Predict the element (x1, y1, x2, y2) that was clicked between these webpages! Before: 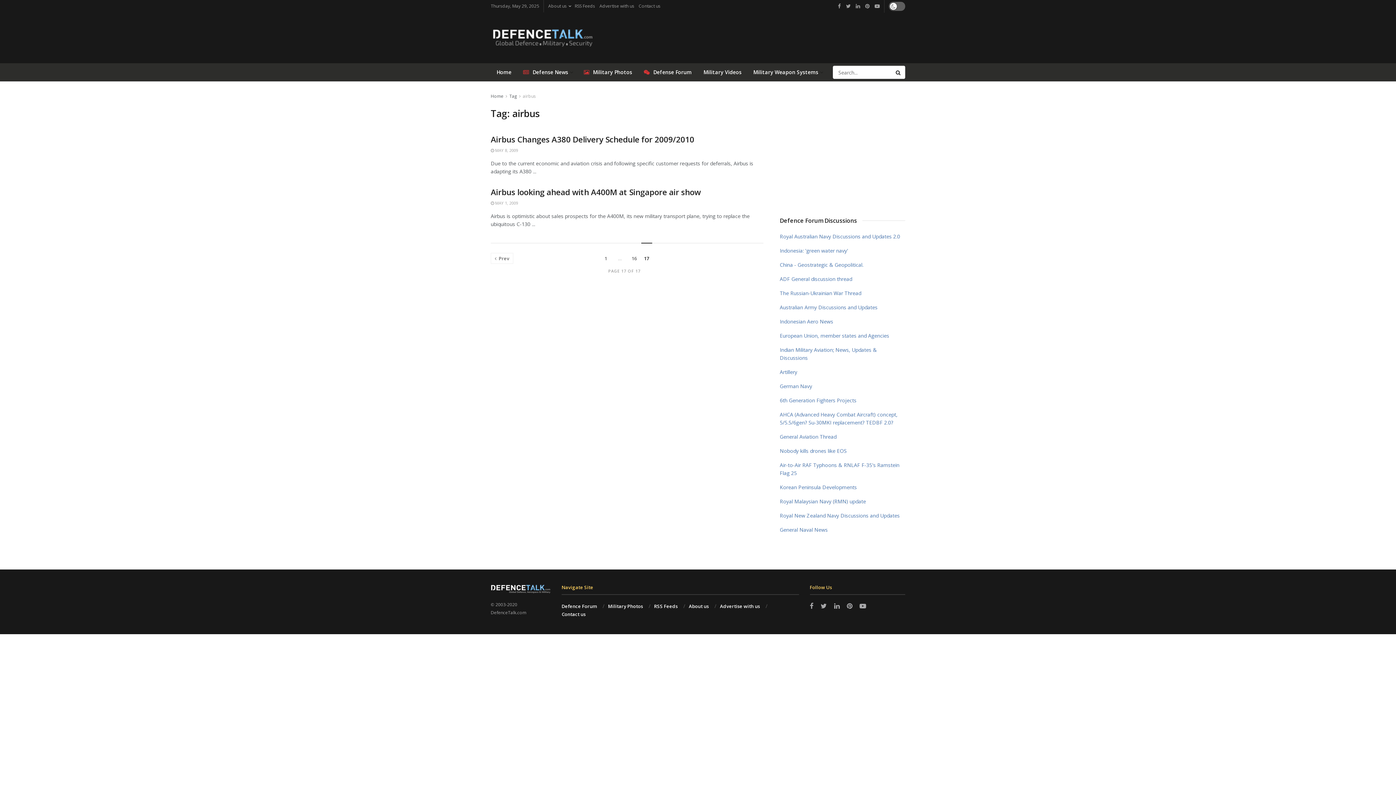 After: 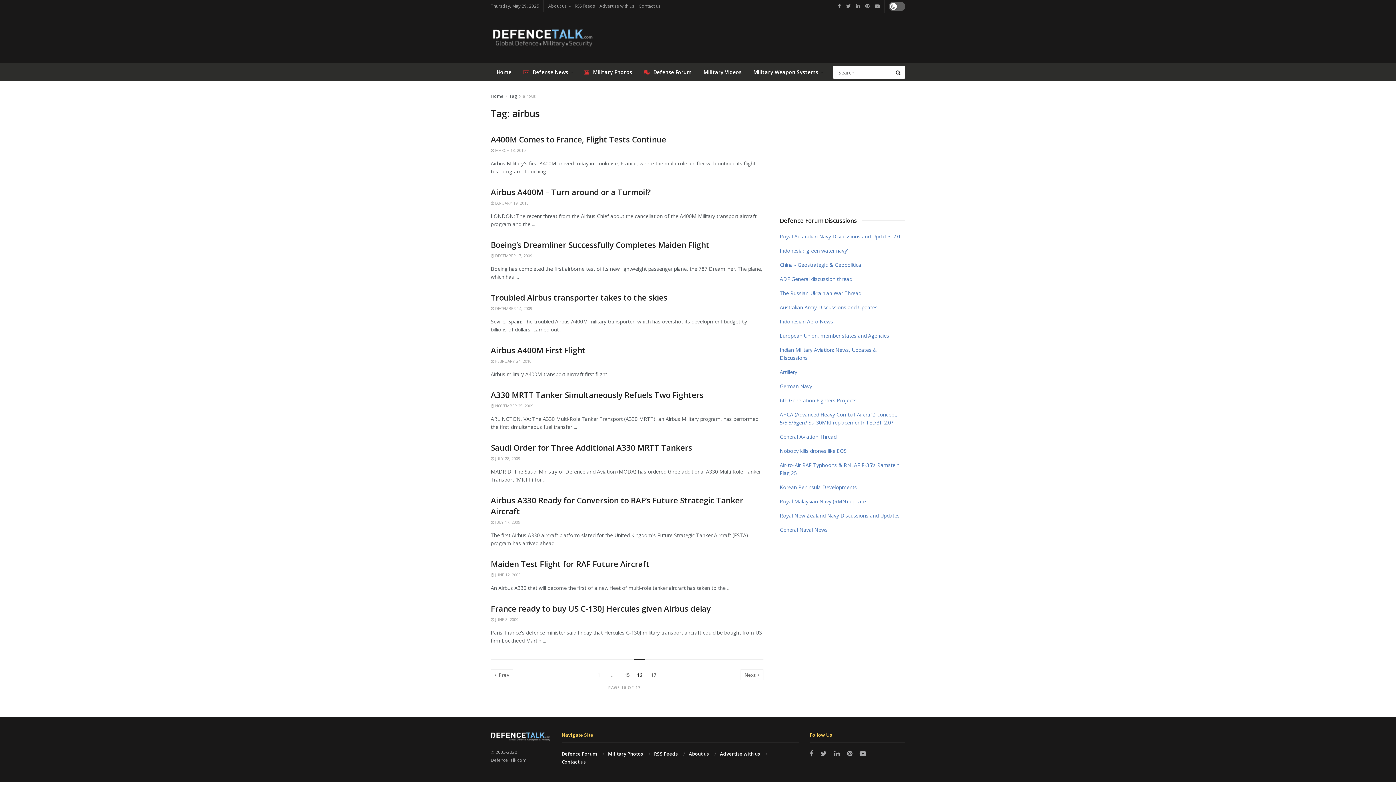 Action: bbox: (628, 242, 639, 264) label: 16